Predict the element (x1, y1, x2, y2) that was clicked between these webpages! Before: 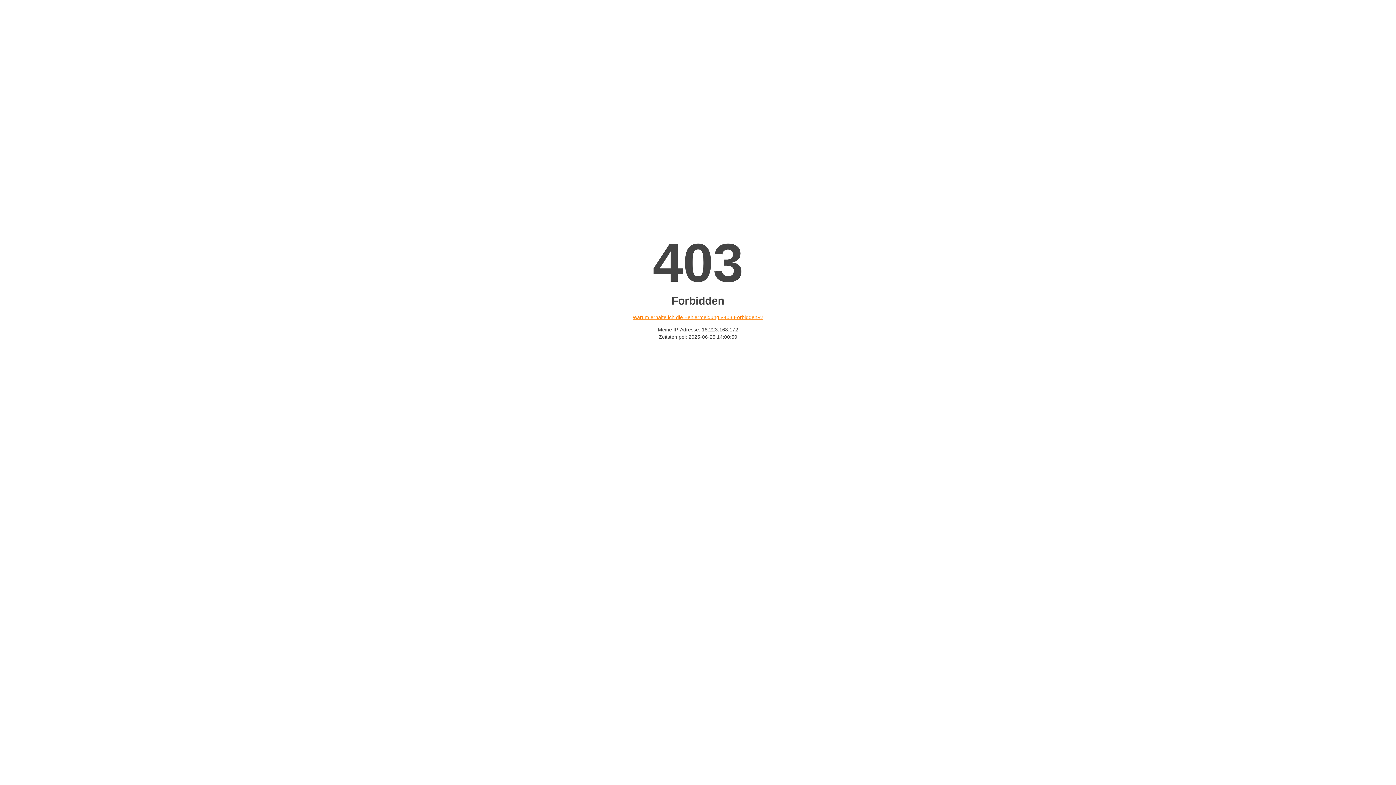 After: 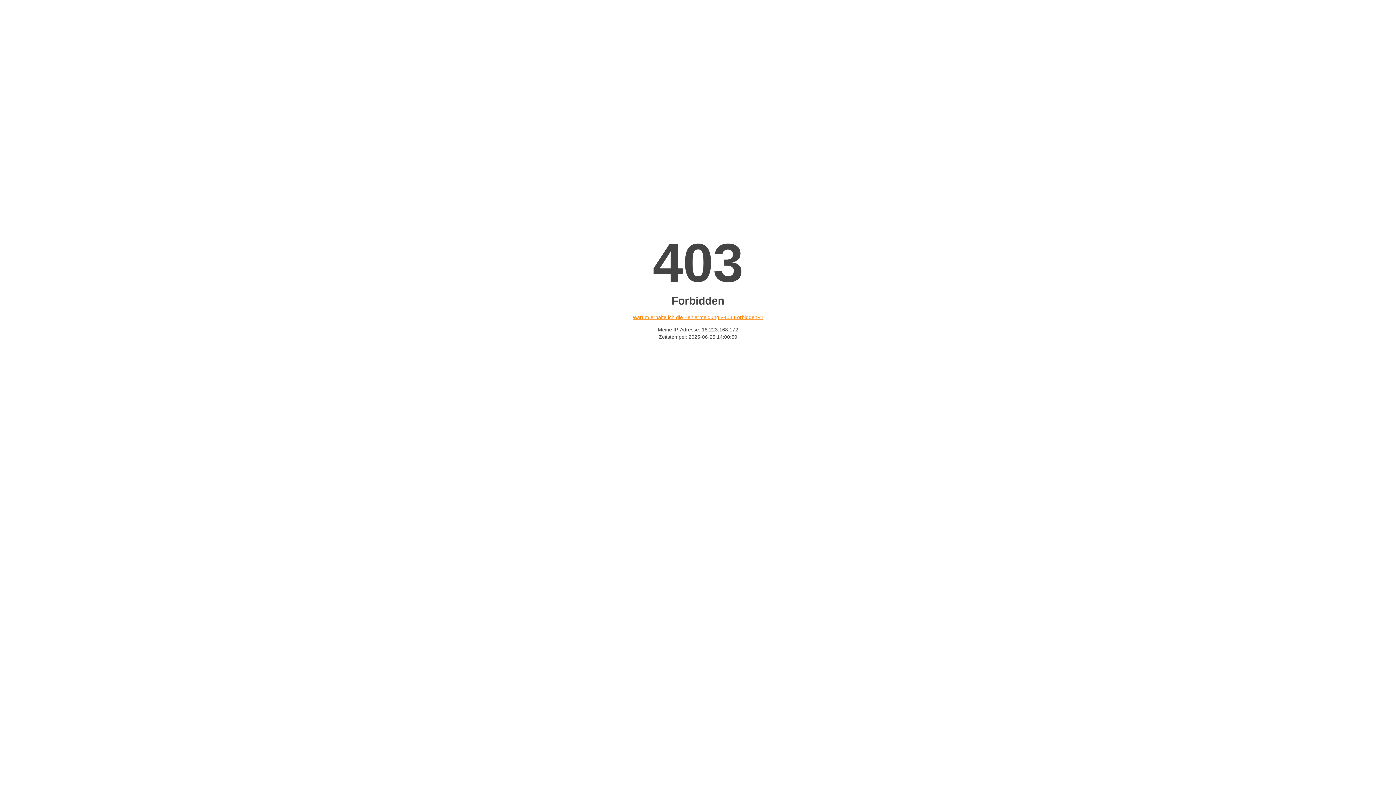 Action: bbox: (632, 314, 763, 320) label: Warum erhalte ich die Fehlermeldung «403 Forbidden»?